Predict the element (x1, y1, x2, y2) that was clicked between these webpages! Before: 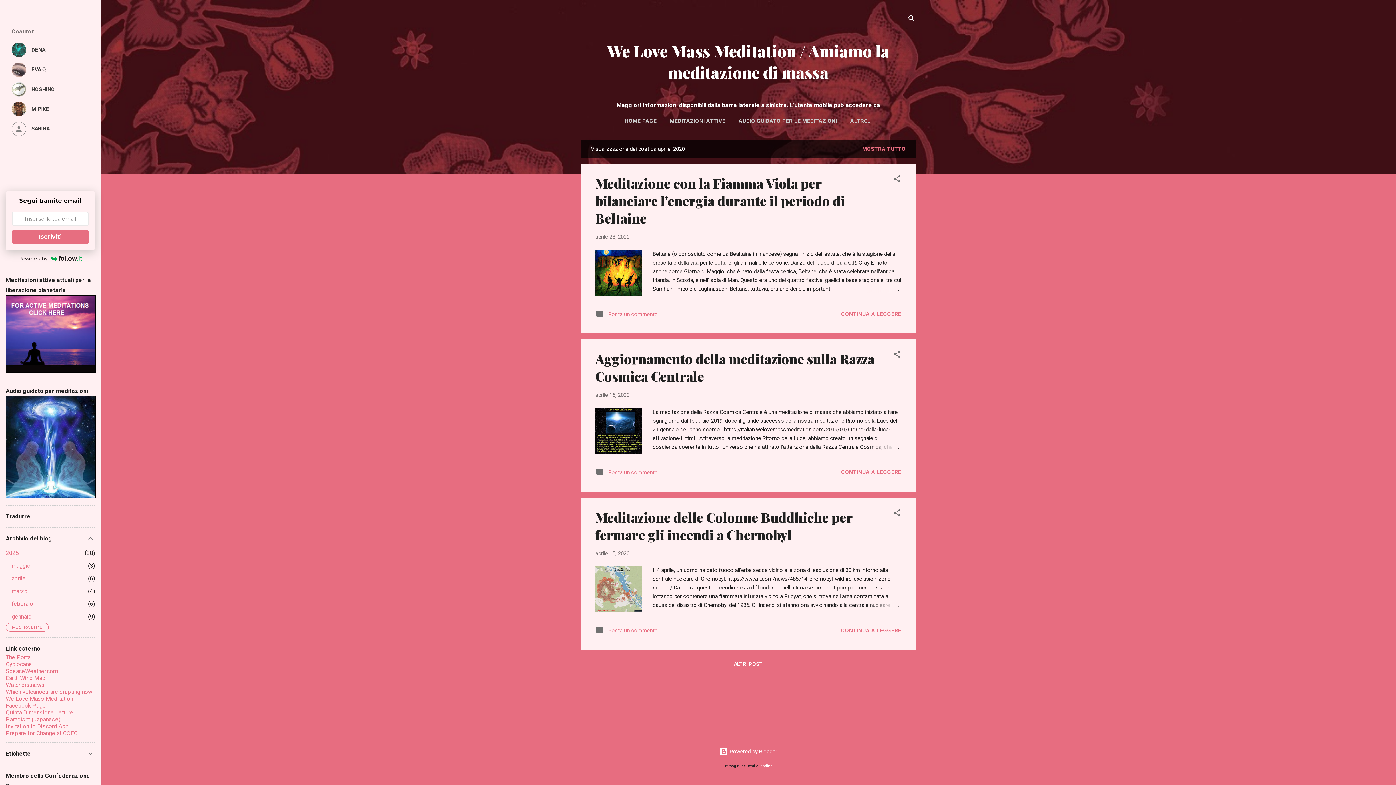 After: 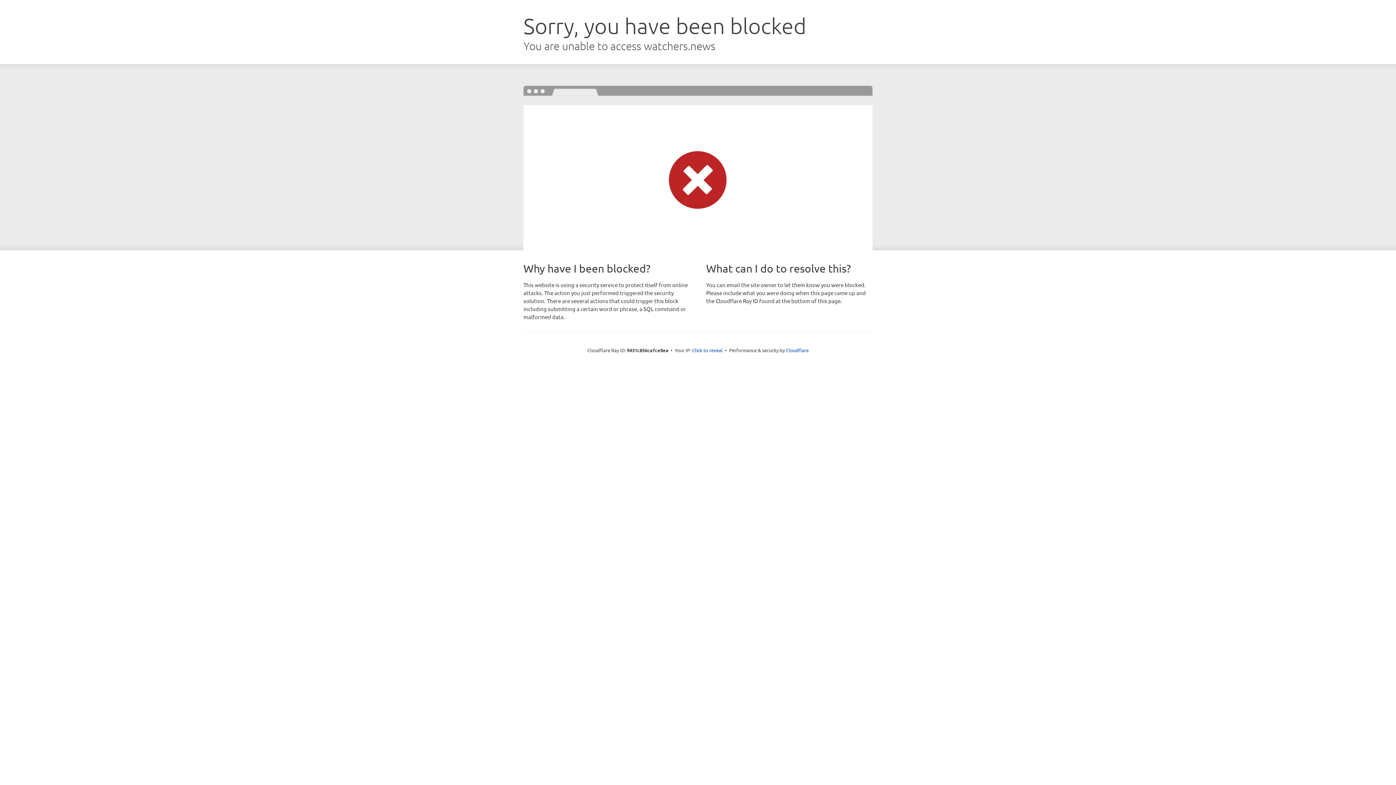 Action: label: Watchers.news bbox: (5, 681, 44, 688)